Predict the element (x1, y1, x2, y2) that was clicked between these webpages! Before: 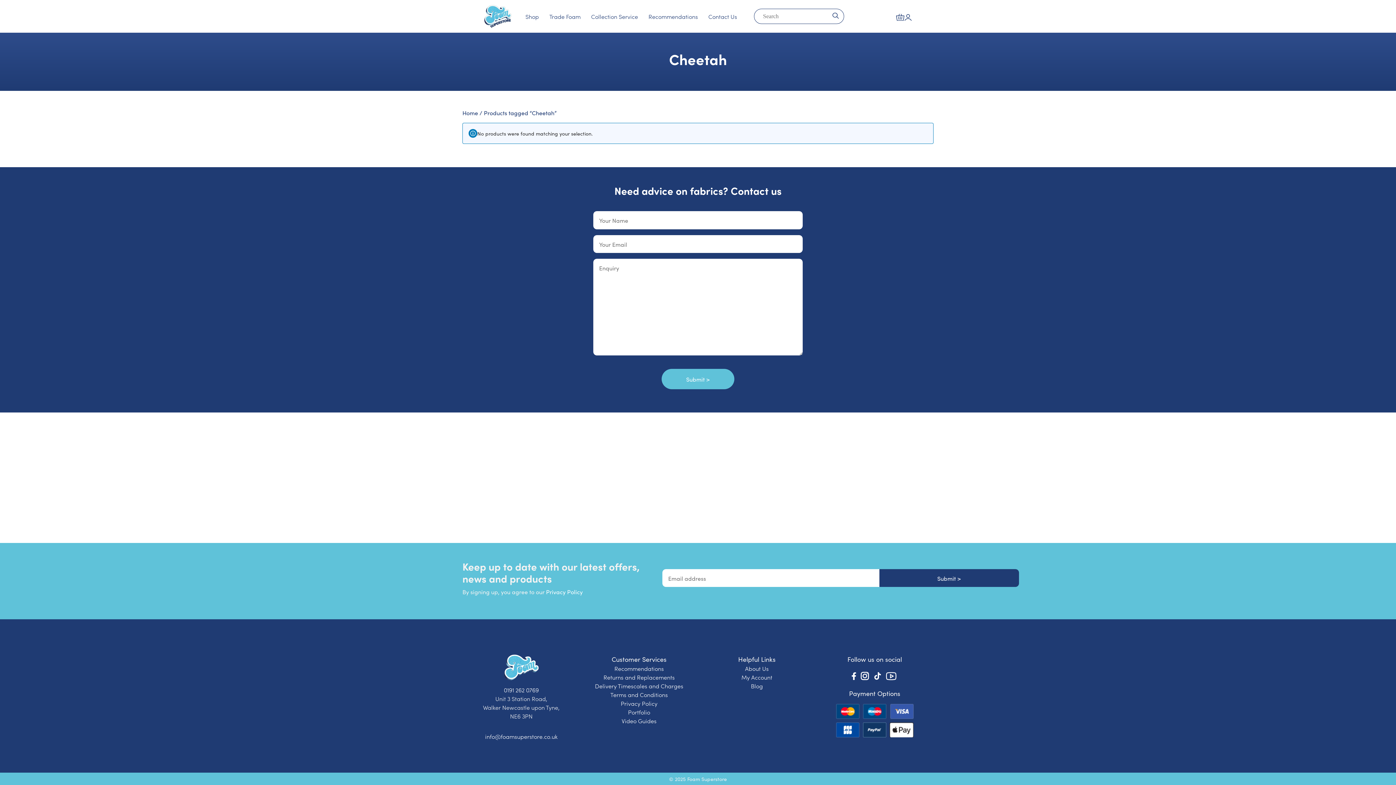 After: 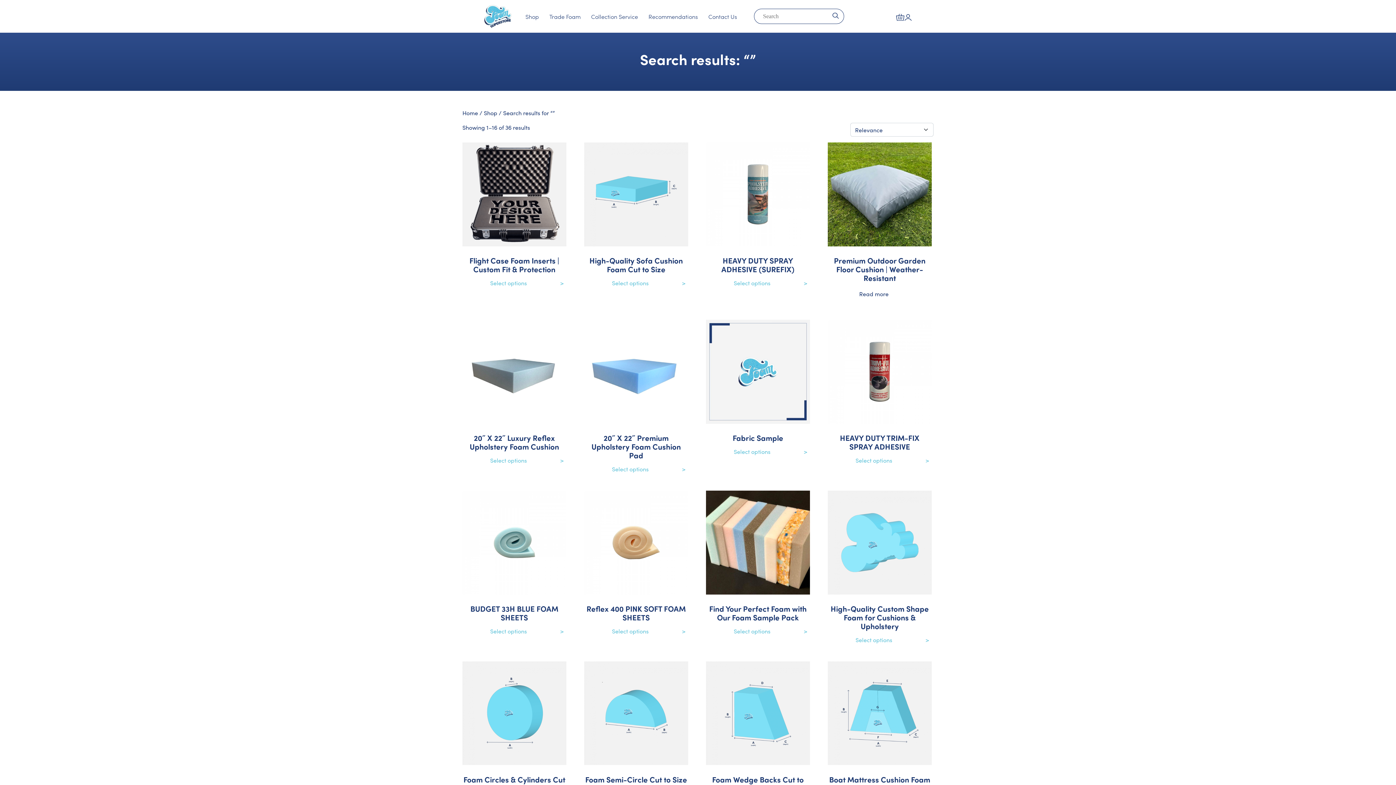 Action: bbox: (830, 9, 841, 19) label: Search